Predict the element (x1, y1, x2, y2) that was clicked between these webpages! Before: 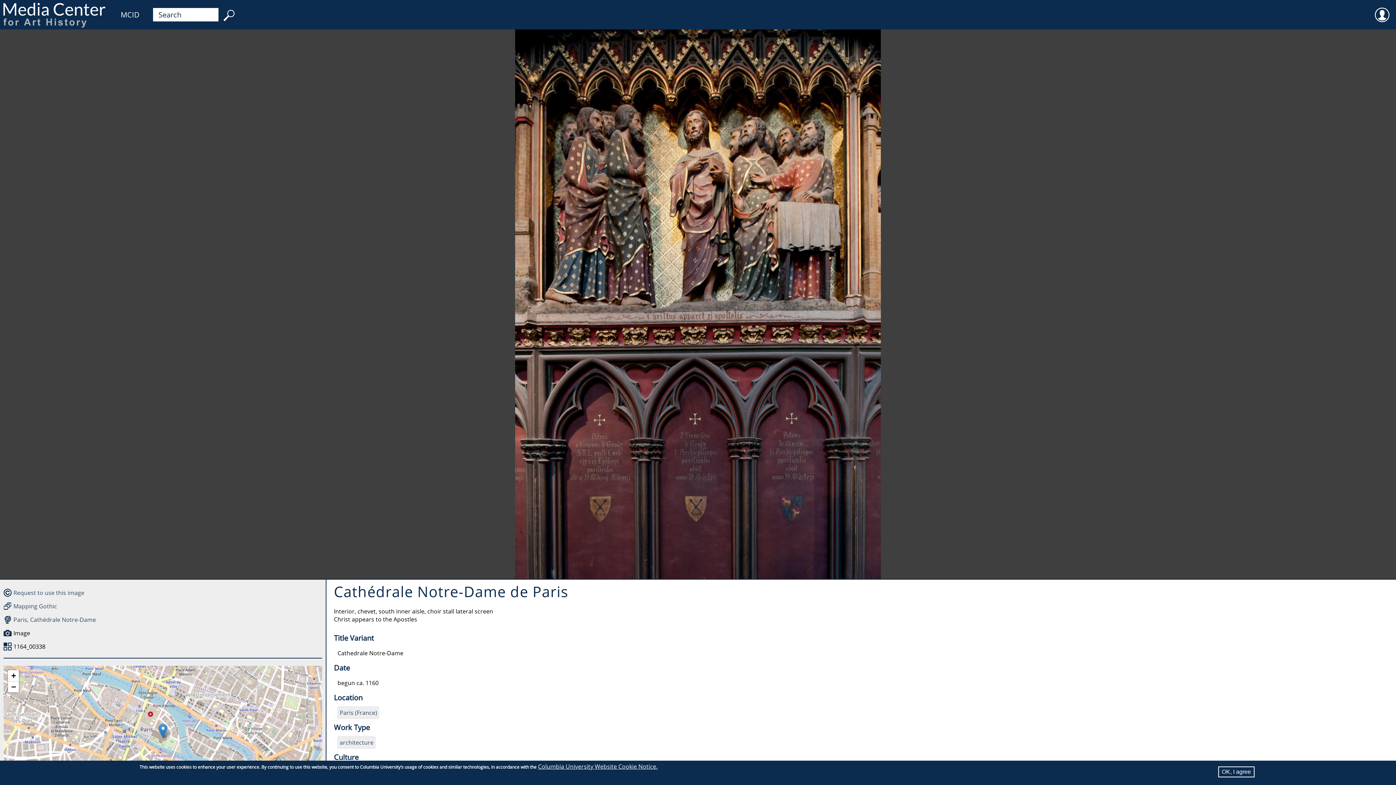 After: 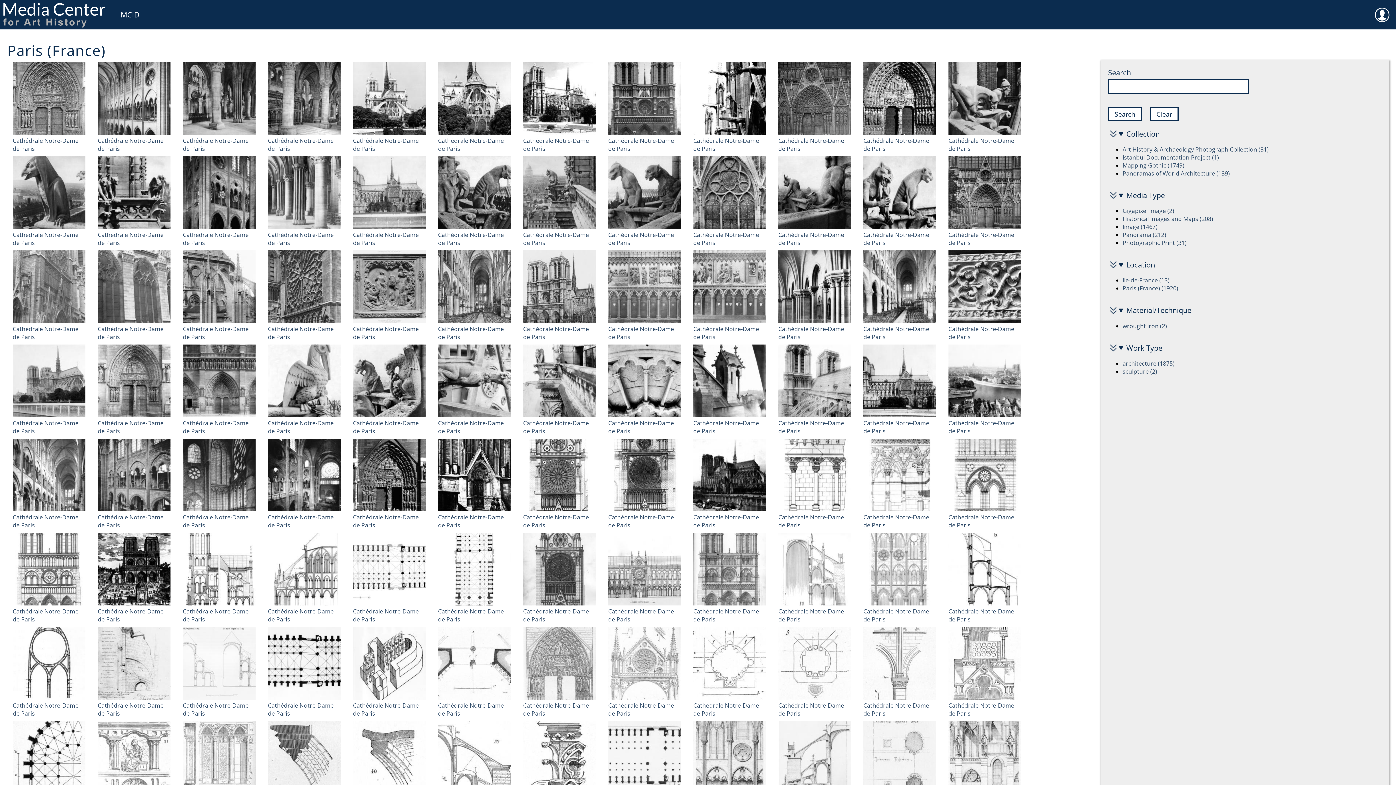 Action: bbox: (337, 706, 379, 719) label: Paris (France)